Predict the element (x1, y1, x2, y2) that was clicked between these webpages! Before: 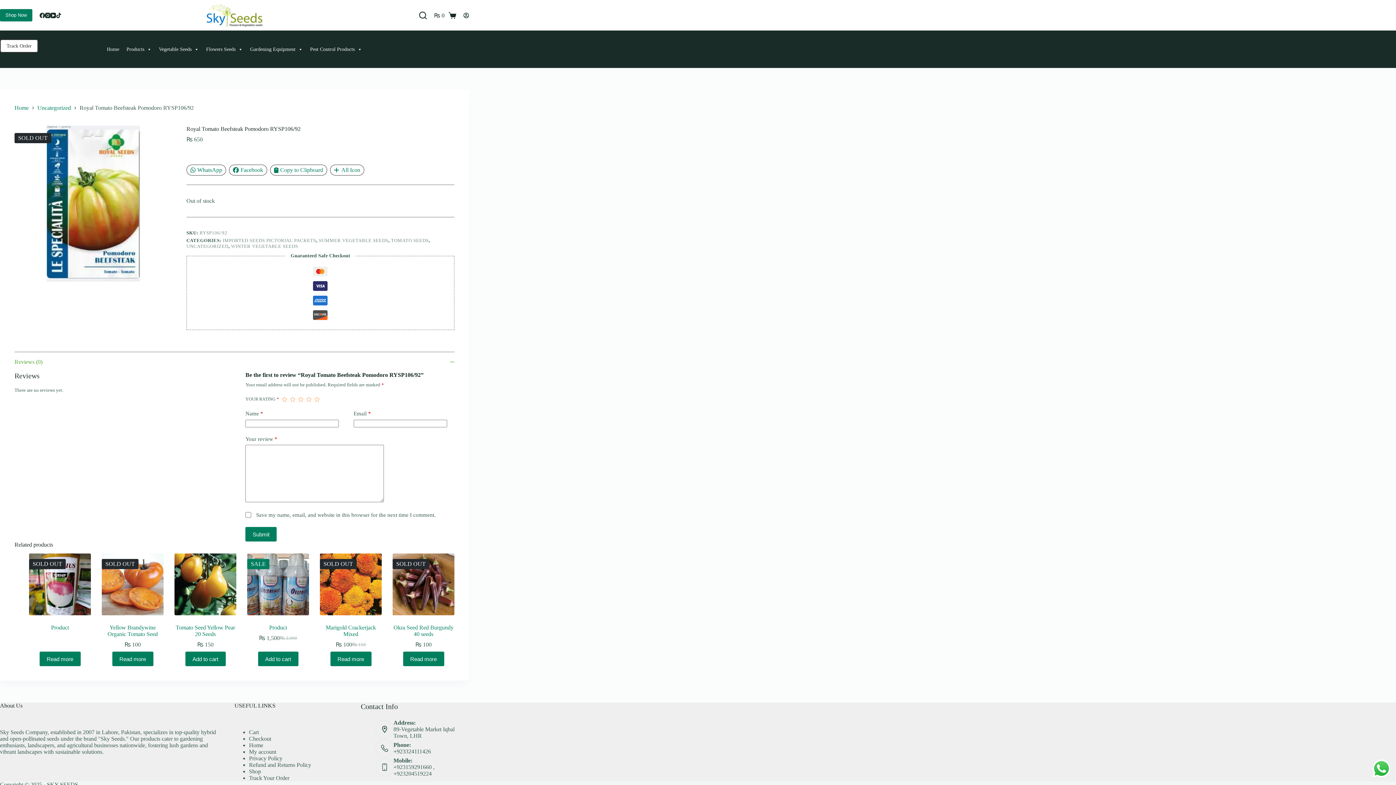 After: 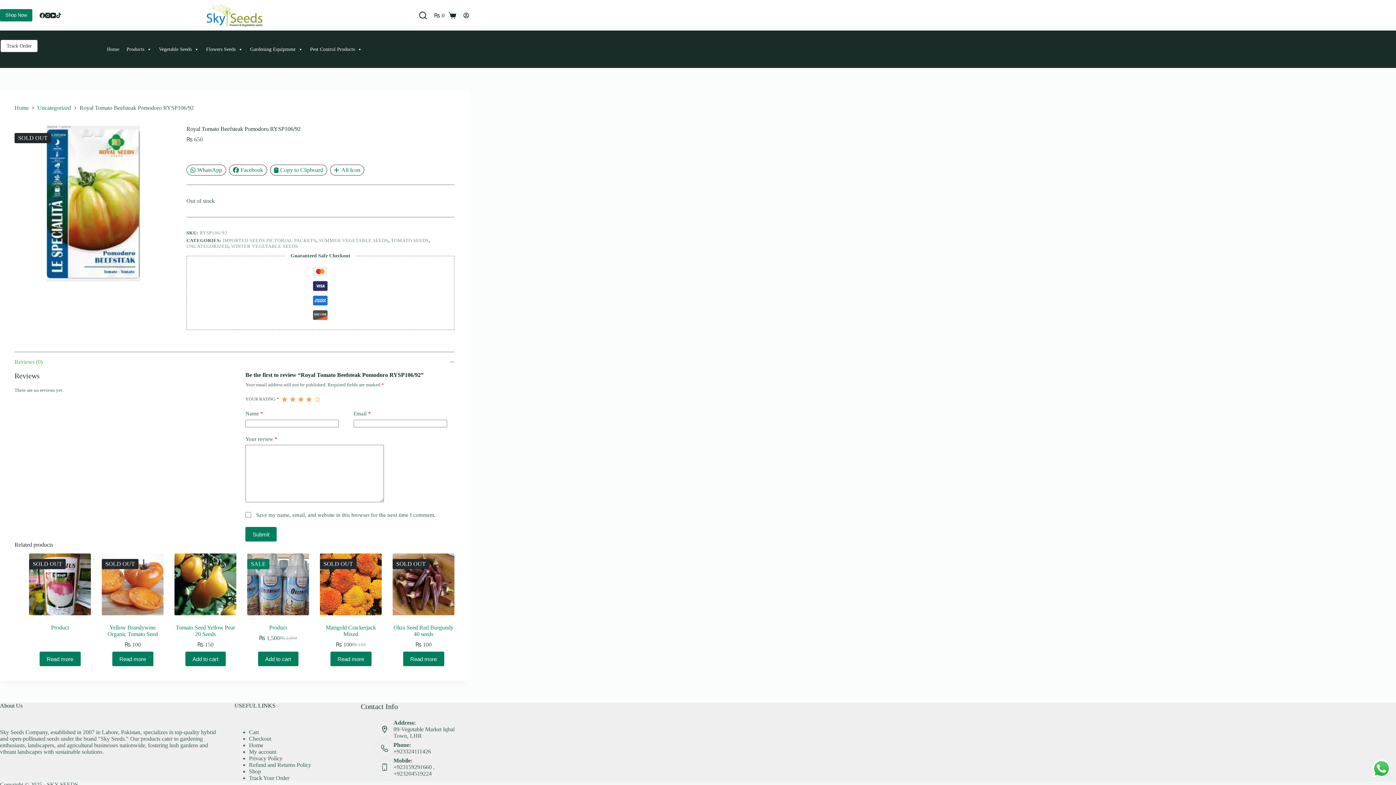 Action: label: 4 of 5 stars bbox: (306, 396, 311, 402)